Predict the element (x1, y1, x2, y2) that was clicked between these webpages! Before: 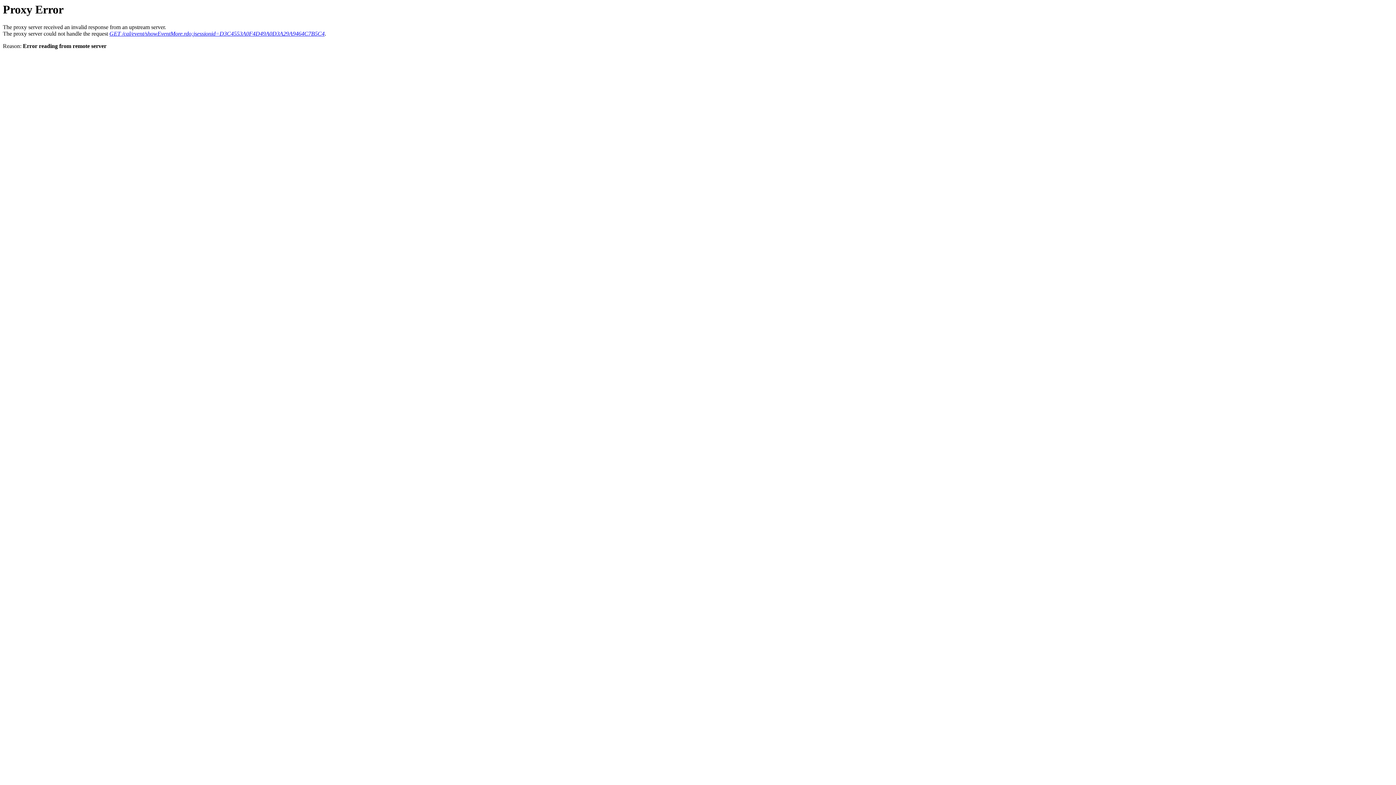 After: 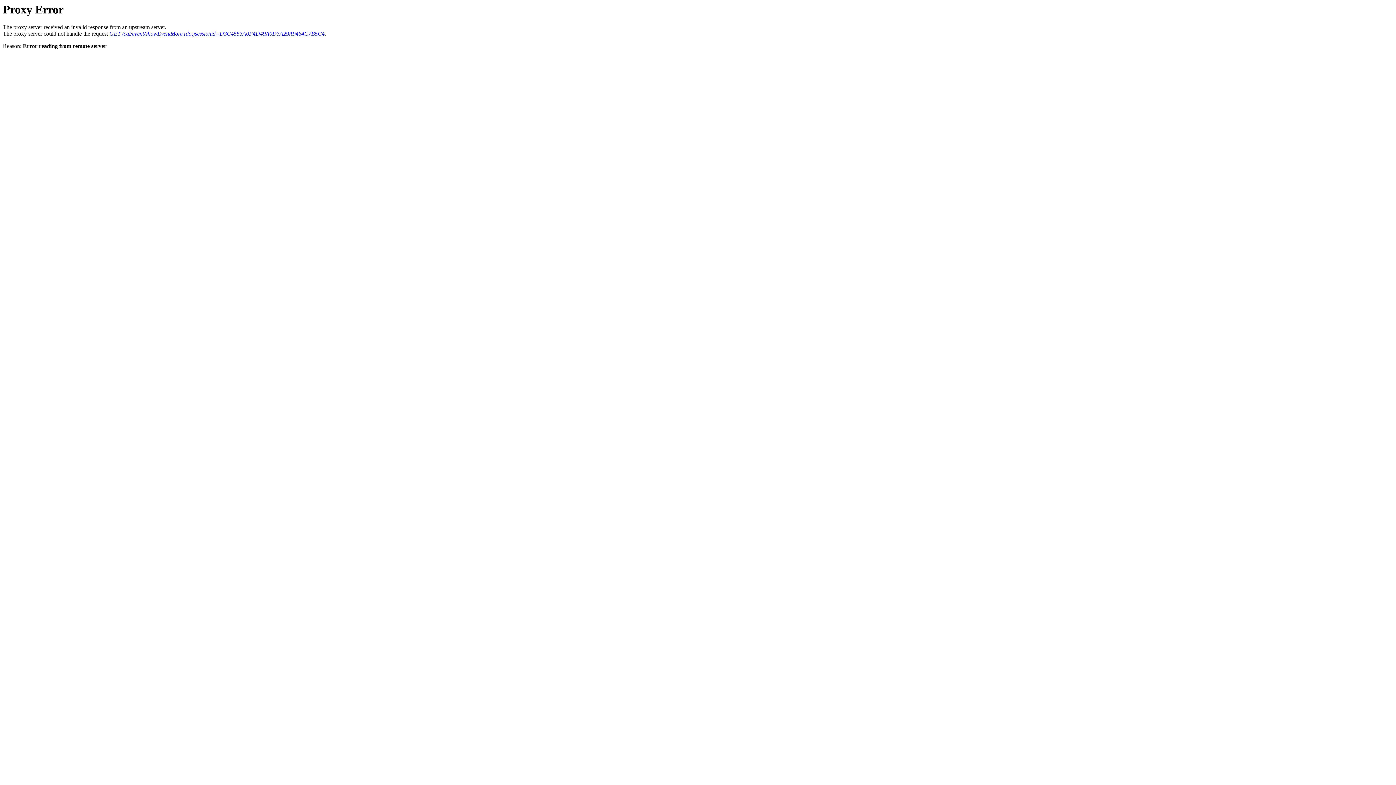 Action: label: GET /cal/event/showEventMore.rdo;jsessionid=D3C4553A0F4D49A0D3A29A9464C7B5C4 bbox: (109, 30, 324, 36)